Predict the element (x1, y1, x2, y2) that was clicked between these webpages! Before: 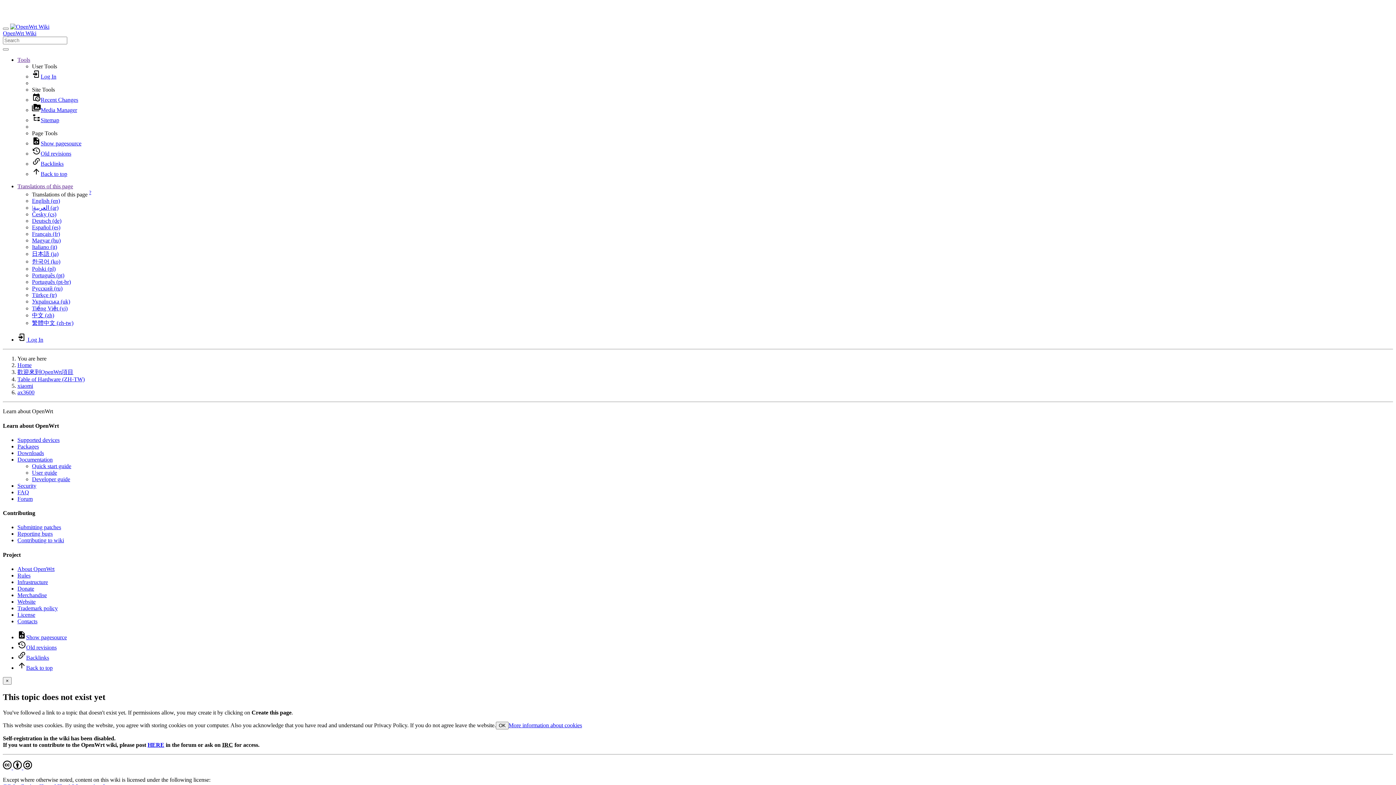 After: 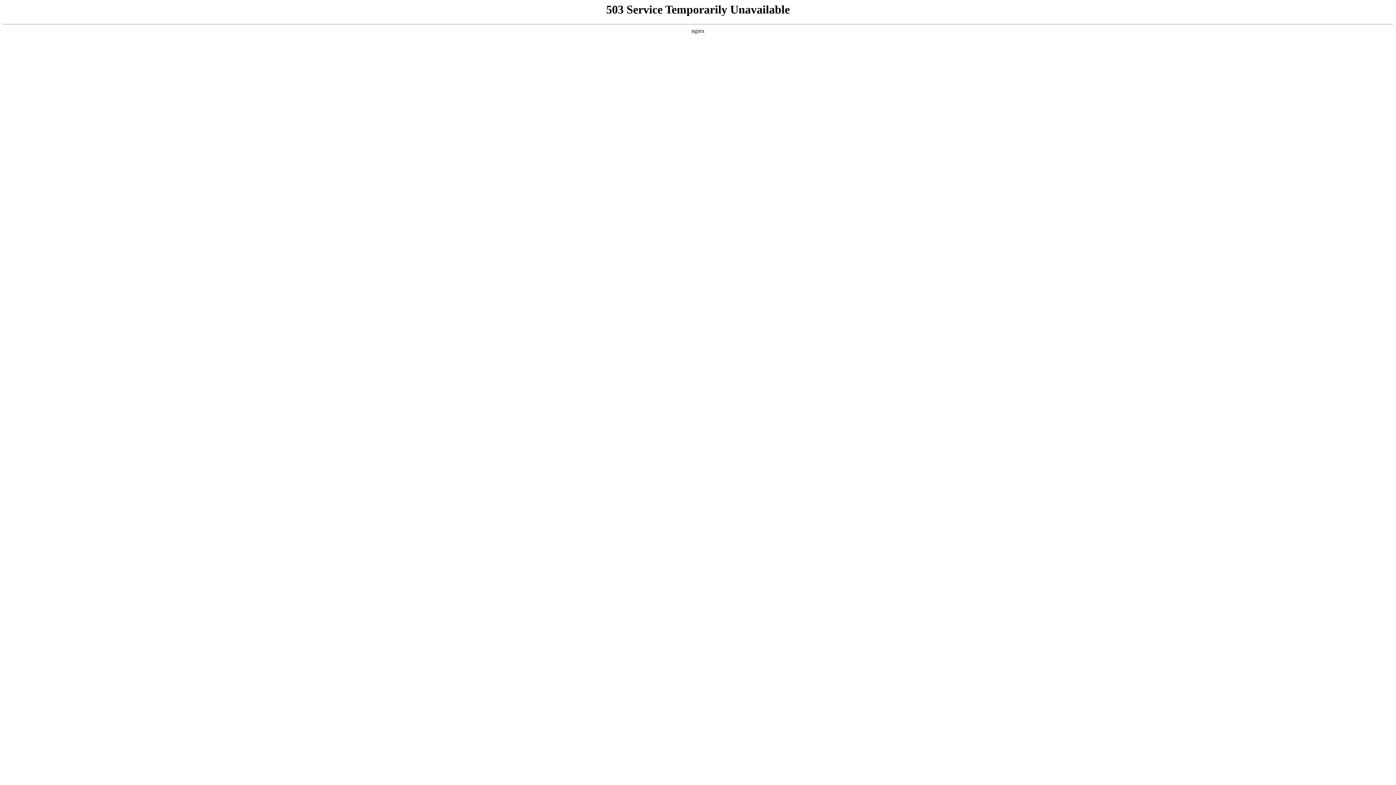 Action: bbox: (32, 292, 56, 298) label: Türkçe (tr)